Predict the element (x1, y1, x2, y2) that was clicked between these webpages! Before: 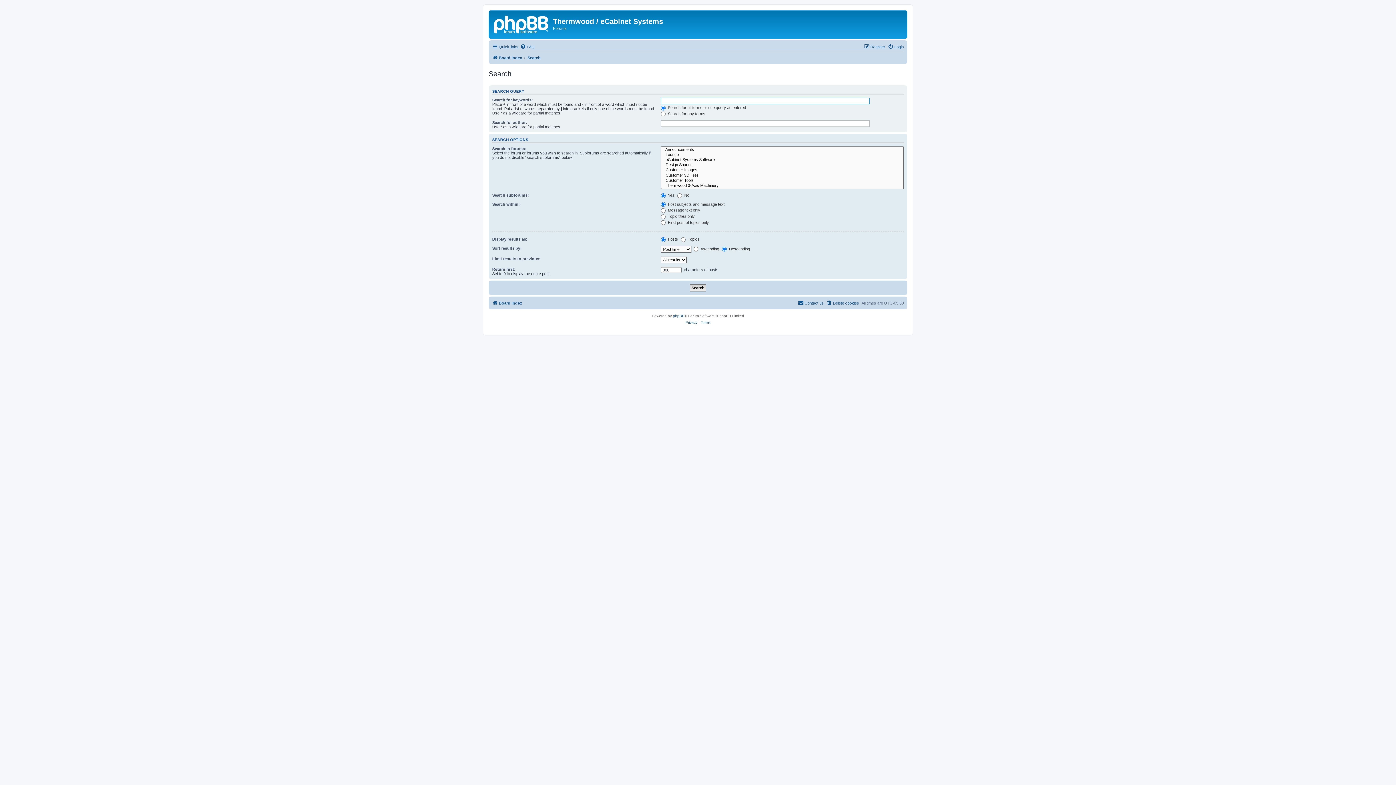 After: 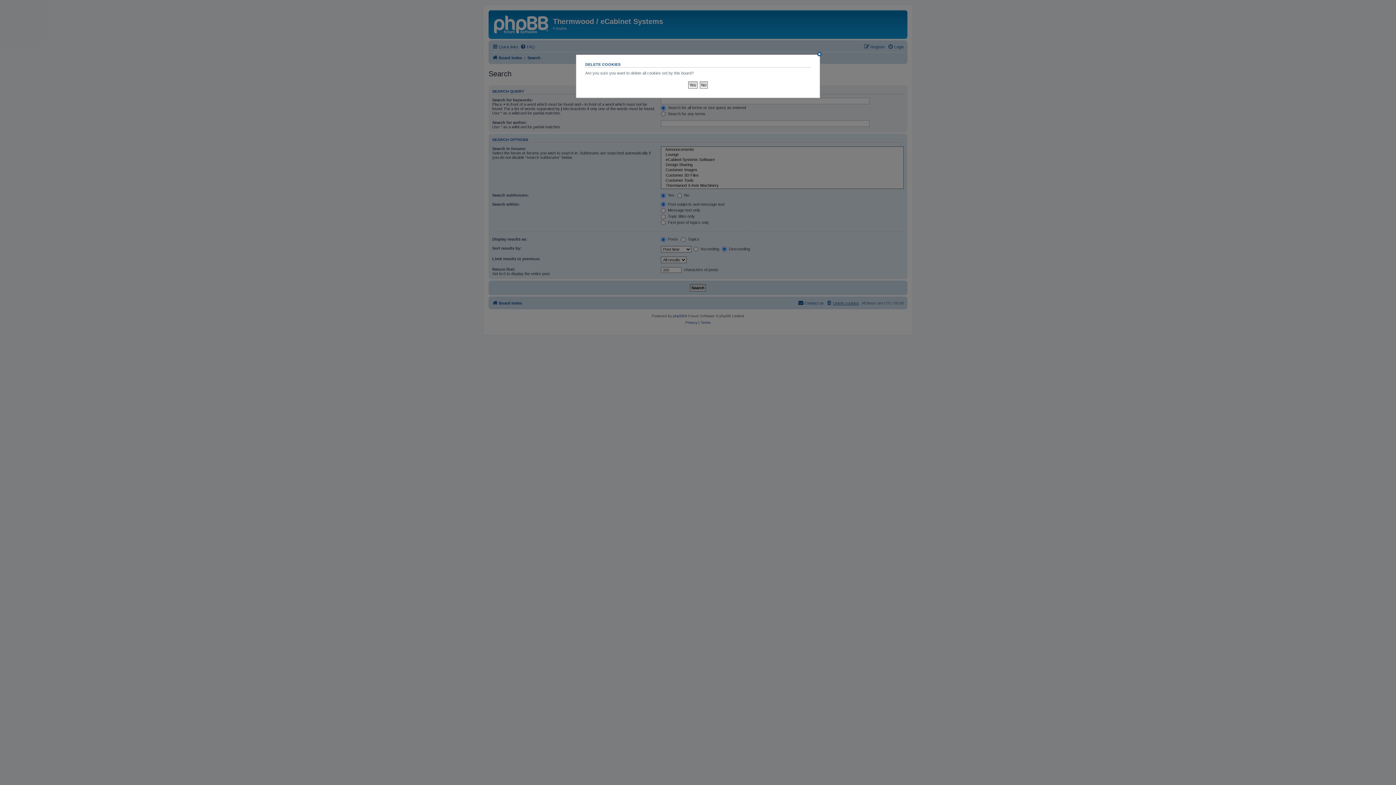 Action: label: Delete cookies bbox: (826, 298, 859, 307)